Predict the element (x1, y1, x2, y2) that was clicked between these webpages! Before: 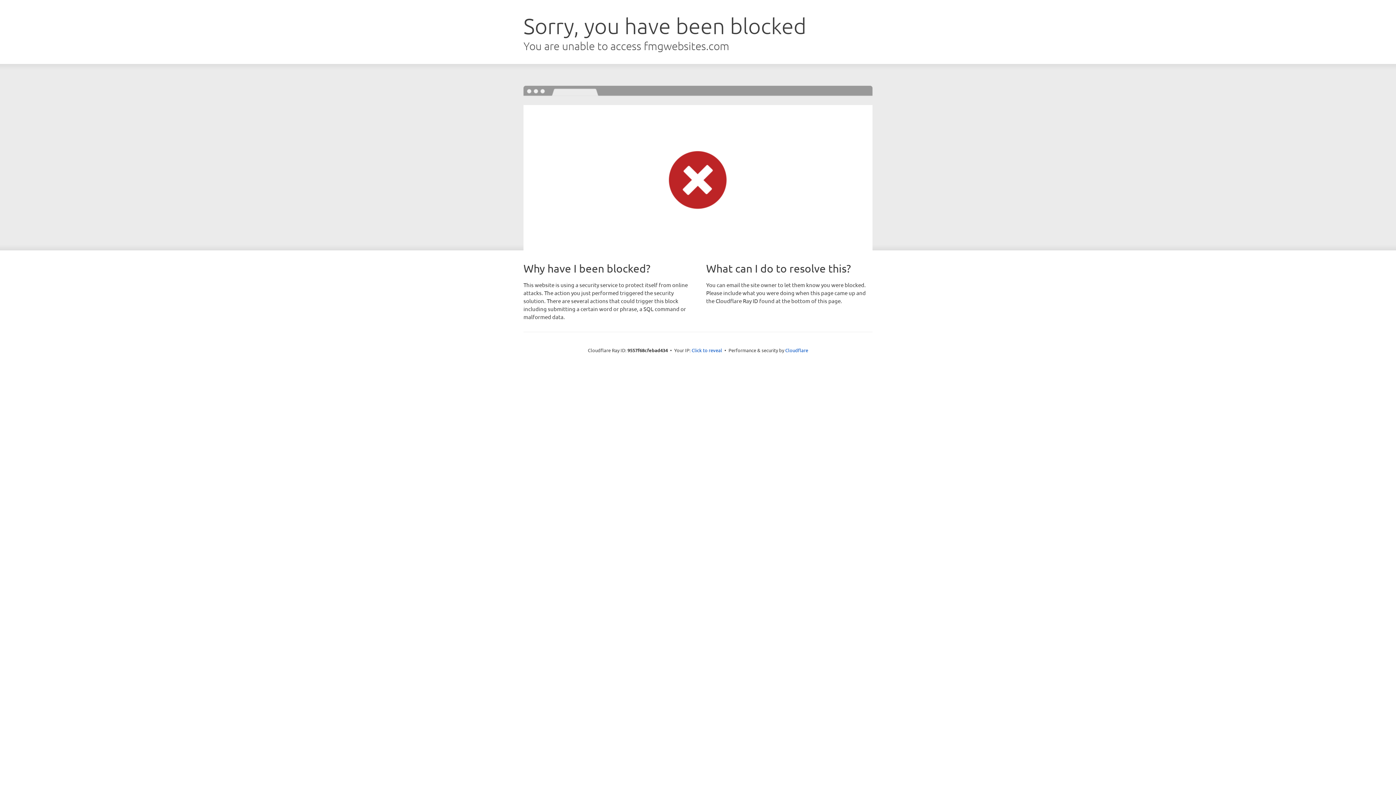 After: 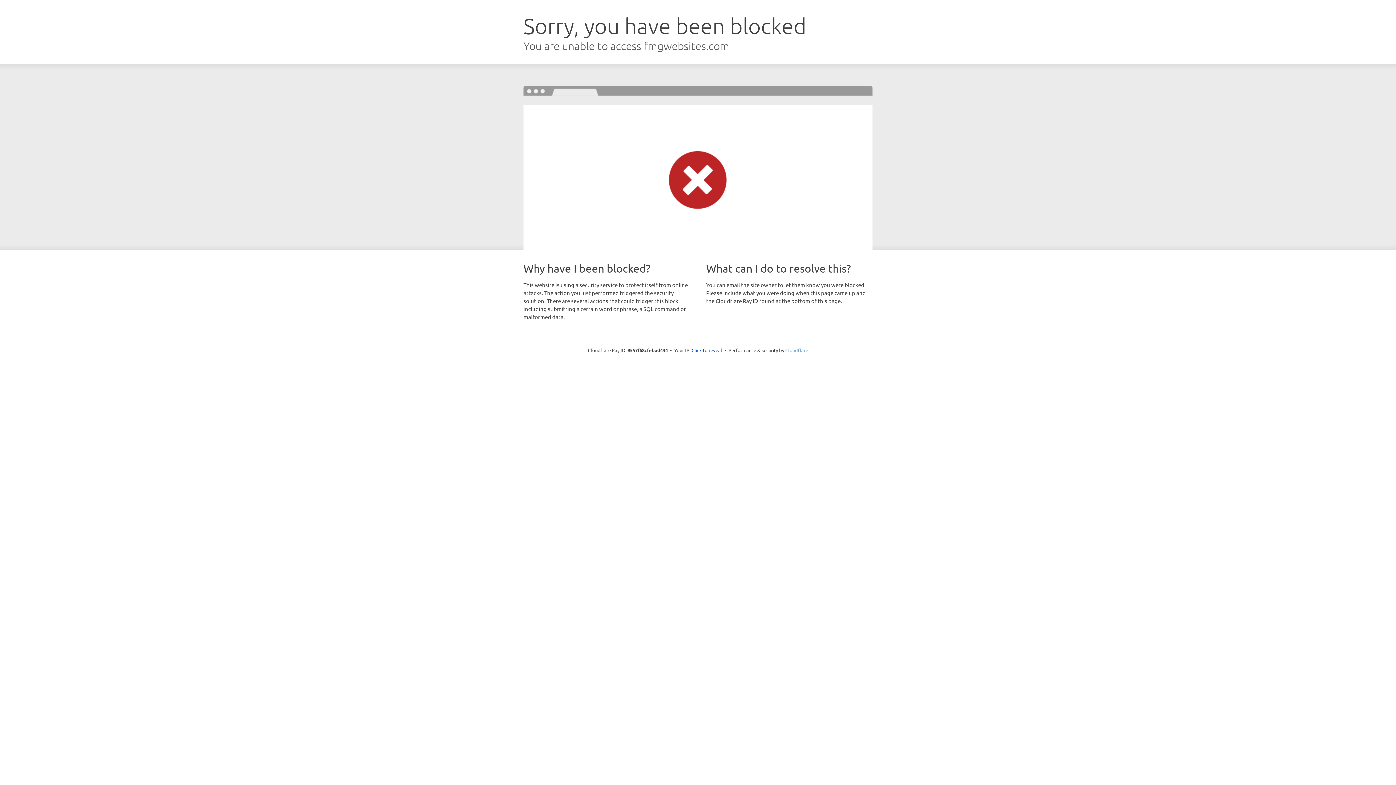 Action: label: Cloudflare bbox: (785, 347, 808, 353)